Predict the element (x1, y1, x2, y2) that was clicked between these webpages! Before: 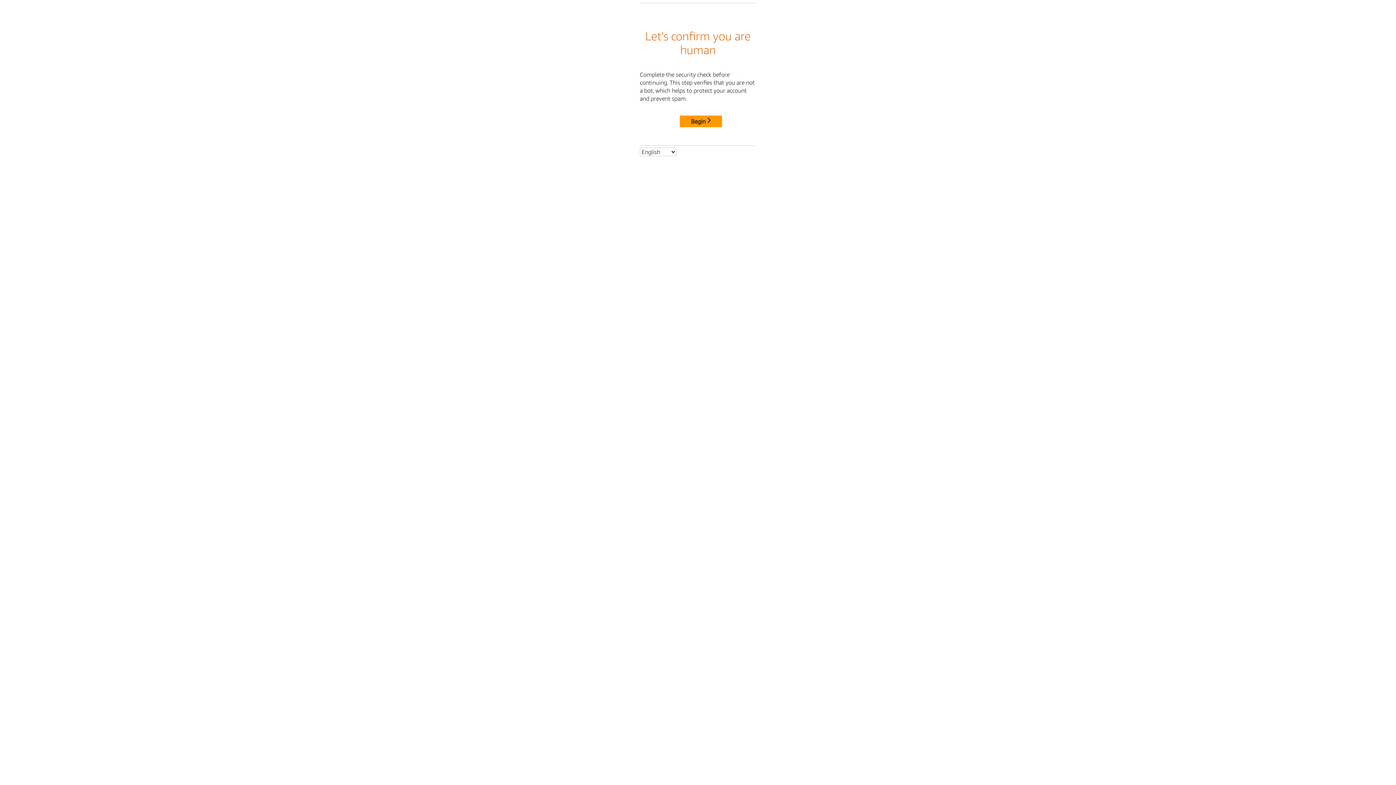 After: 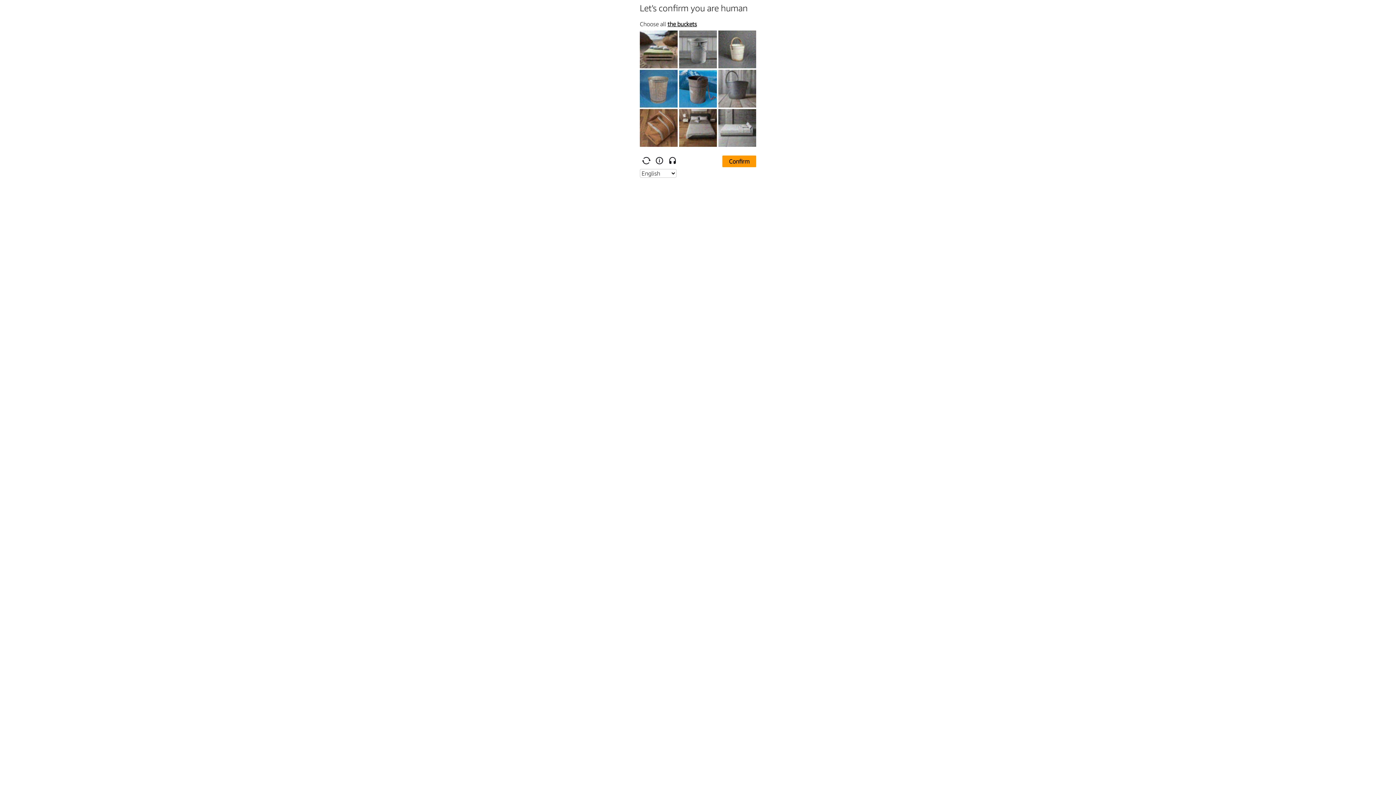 Action: bbox: (680, 115, 722, 127) label: Begin